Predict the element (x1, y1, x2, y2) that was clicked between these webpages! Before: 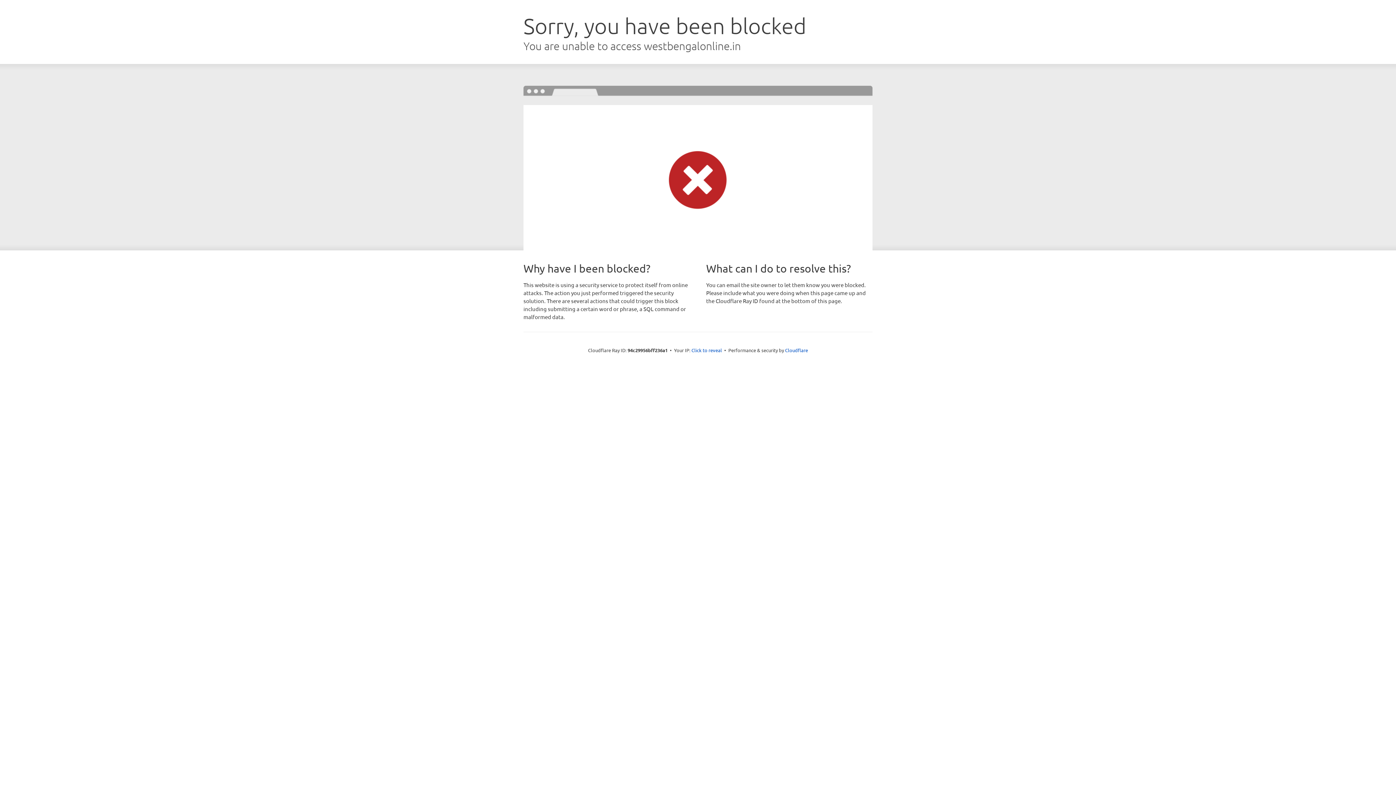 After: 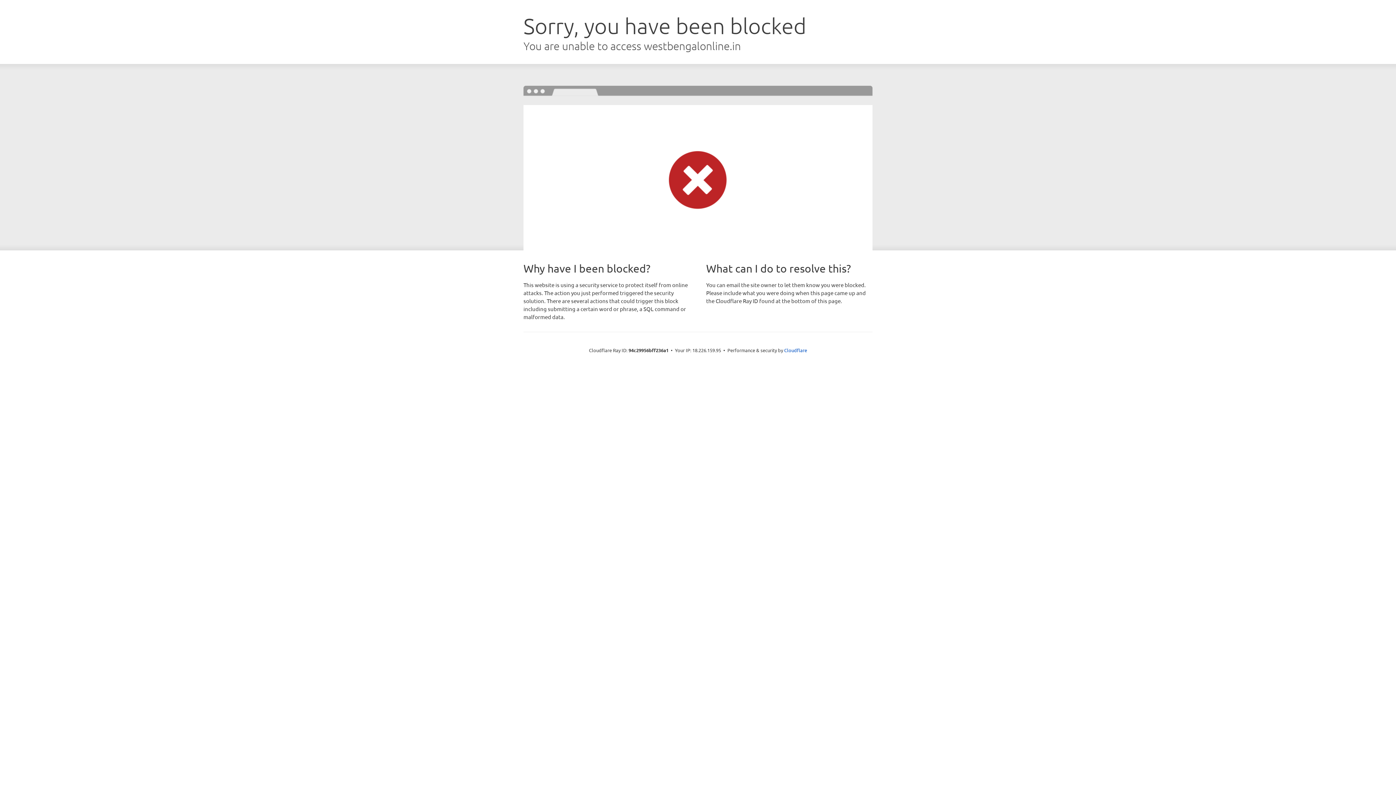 Action: bbox: (691, 346, 722, 353) label: Click to reveal